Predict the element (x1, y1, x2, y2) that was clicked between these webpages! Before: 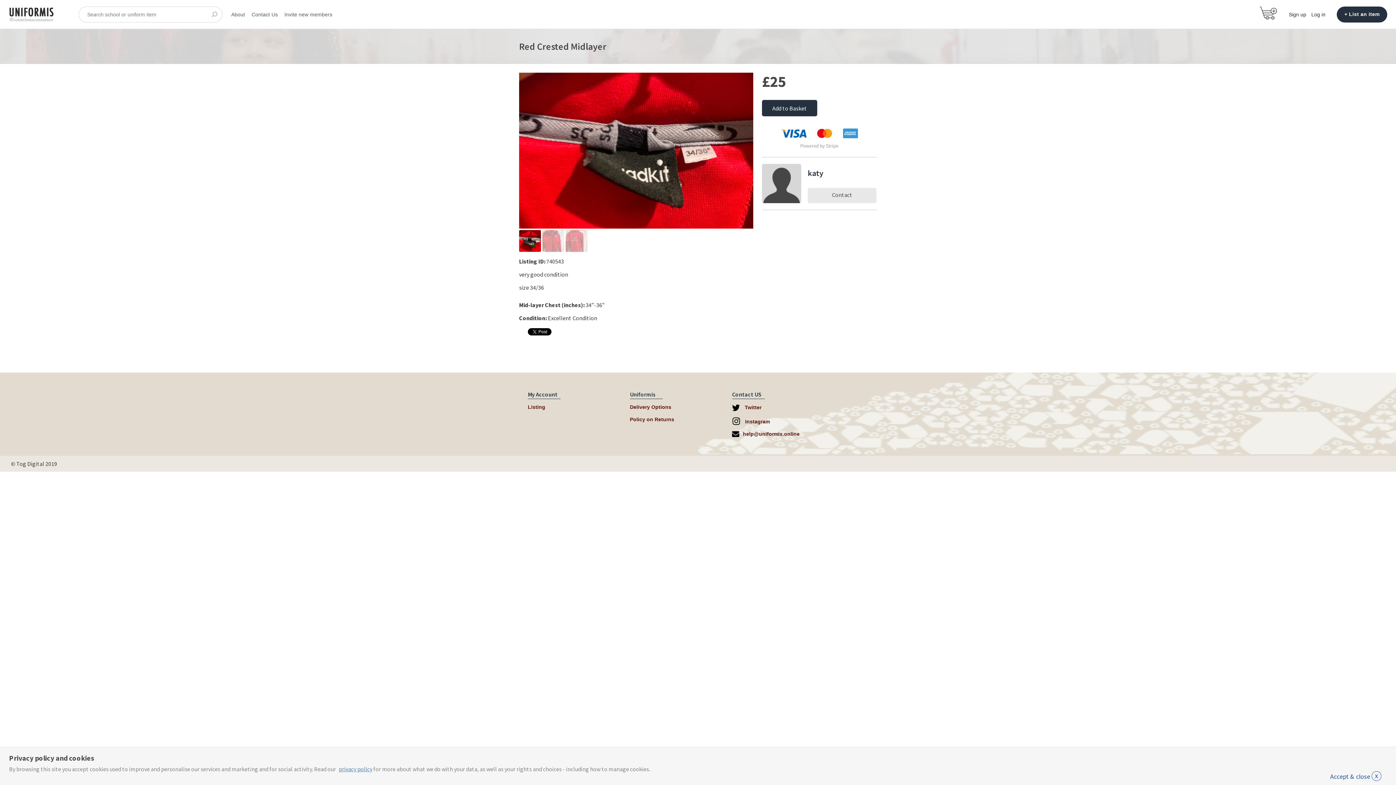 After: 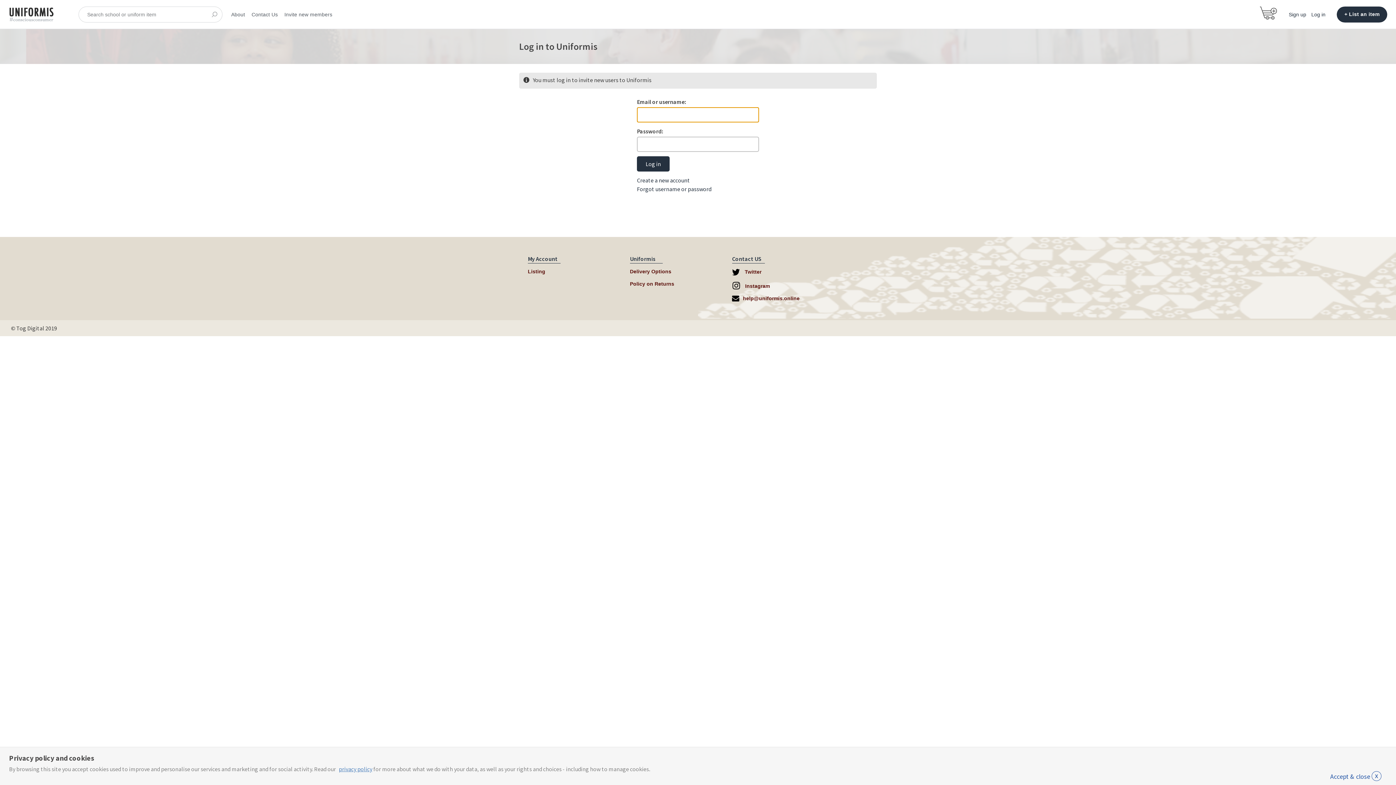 Action: bbox: (284, 3, 332, 25) label: Invite new members